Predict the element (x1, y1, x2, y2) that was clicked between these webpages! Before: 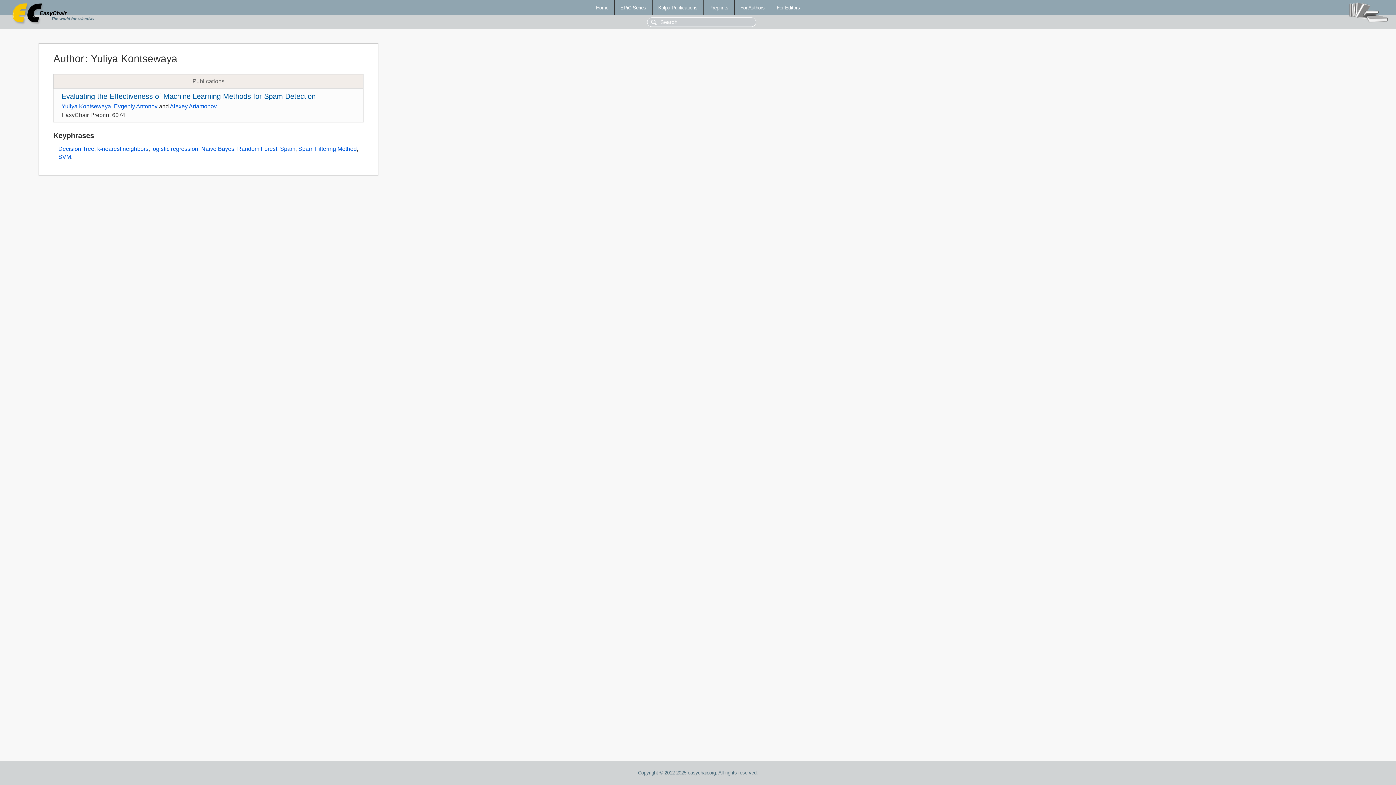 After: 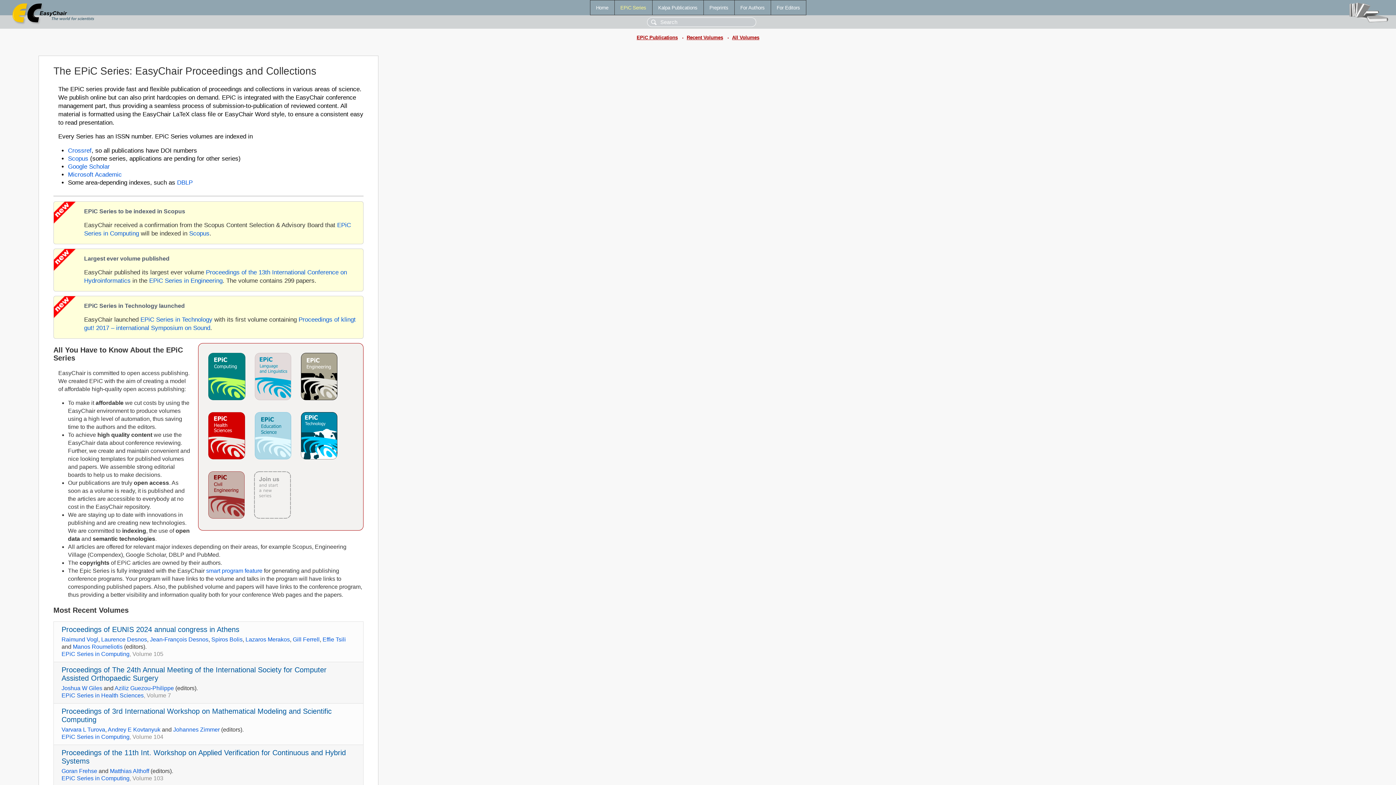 Action: label: EPiC Series bbox: (614, 0, 652, 14)